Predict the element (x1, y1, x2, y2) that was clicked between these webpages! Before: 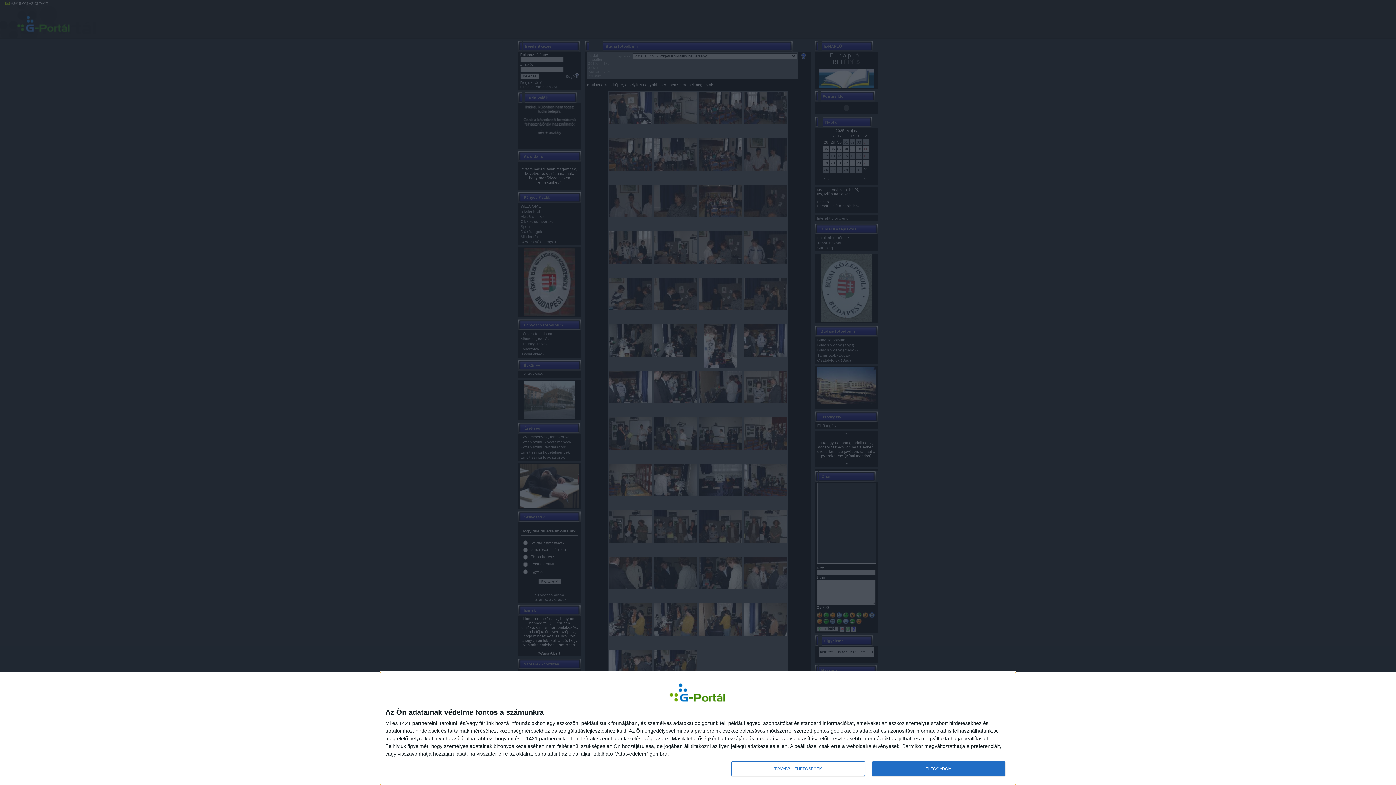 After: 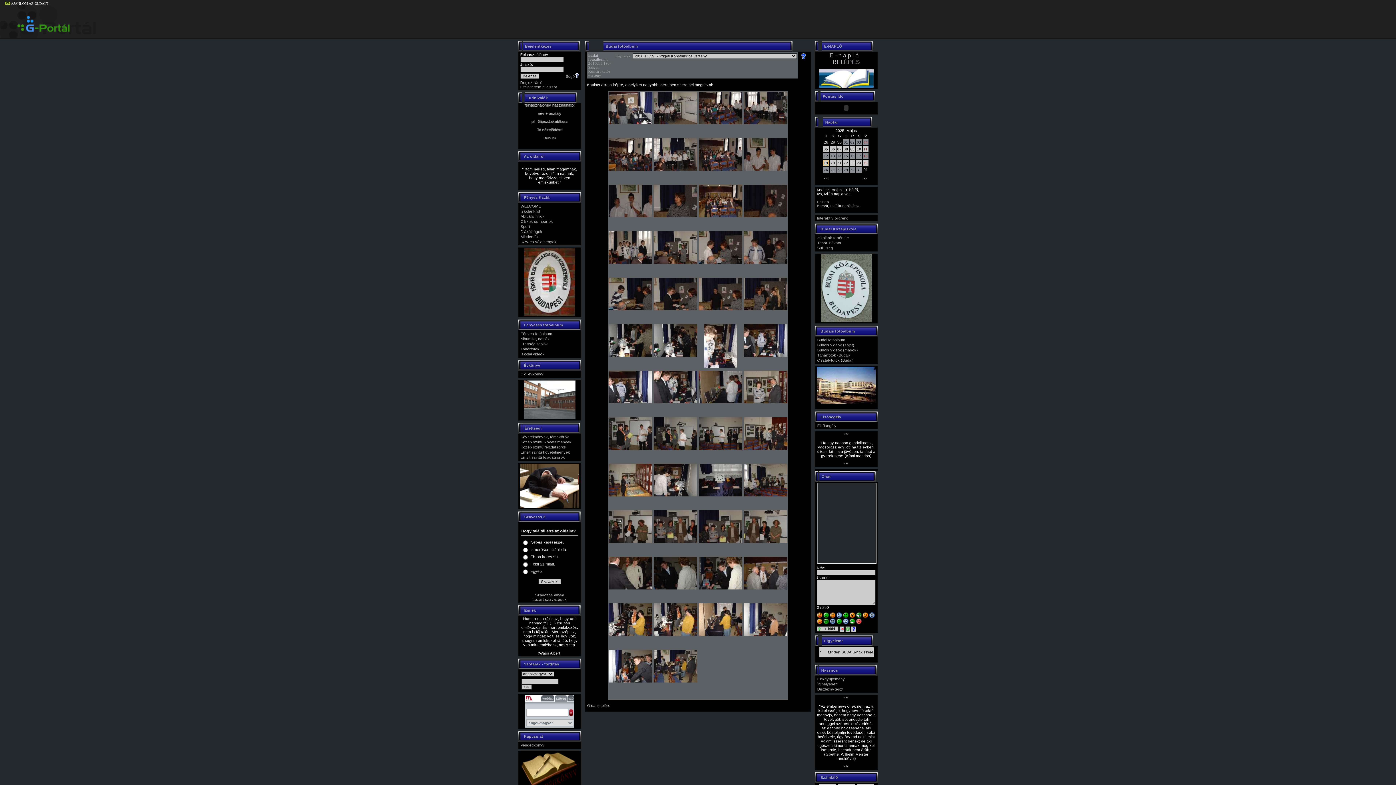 Action: label: ELFOGADOM bbox: (872, 761, 1005, 776)